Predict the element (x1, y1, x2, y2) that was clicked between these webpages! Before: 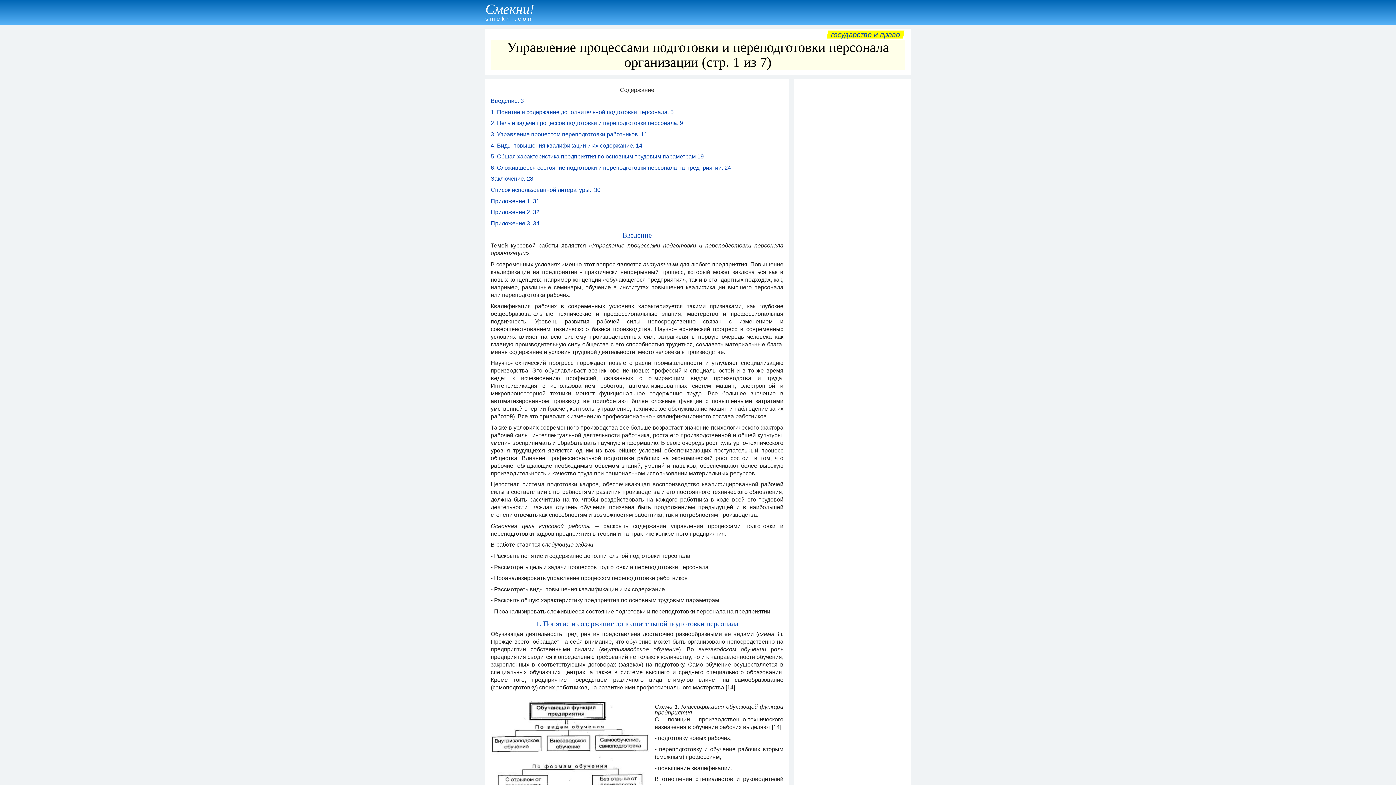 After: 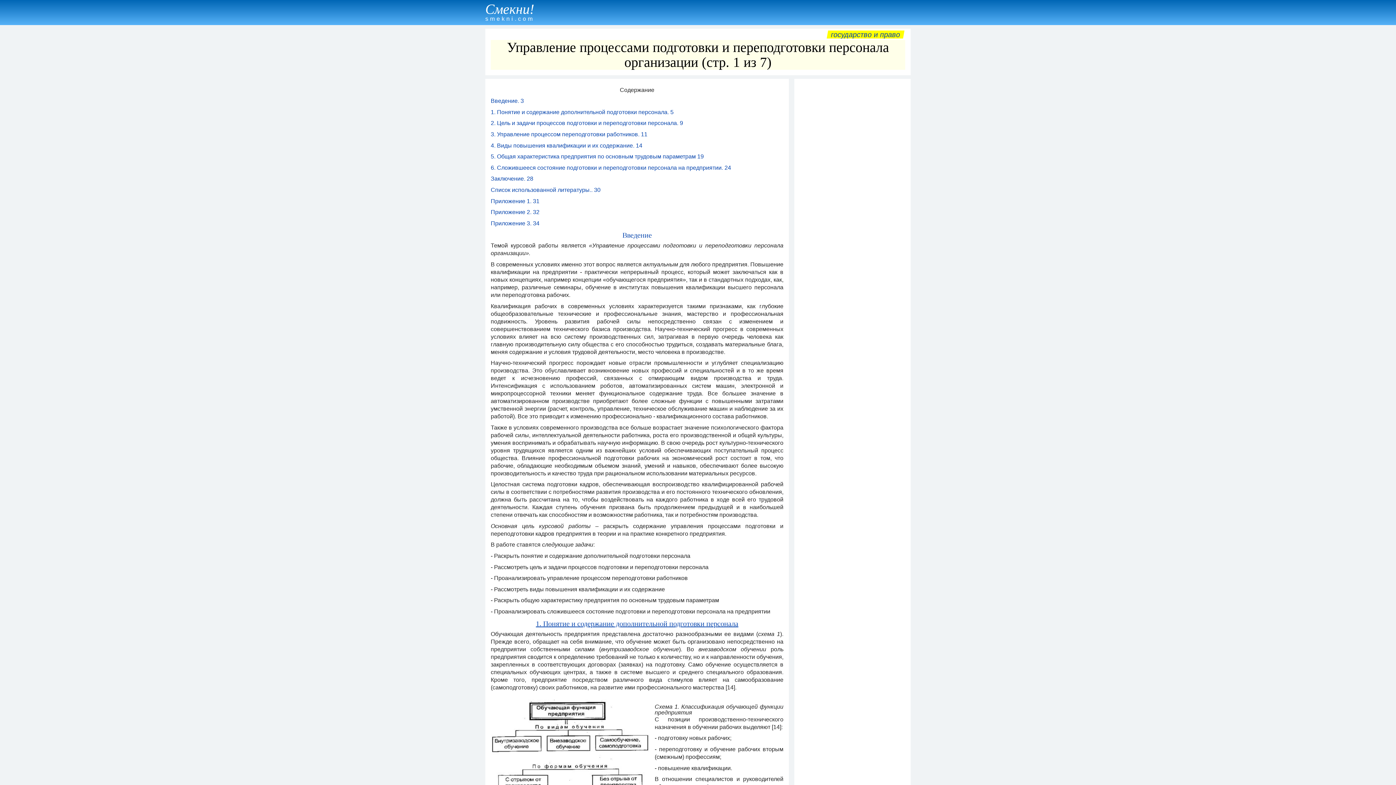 Action: label: 1. Понятие и содержание дополнительной подготовки персонала bbox: (536, 619, 738, 627)